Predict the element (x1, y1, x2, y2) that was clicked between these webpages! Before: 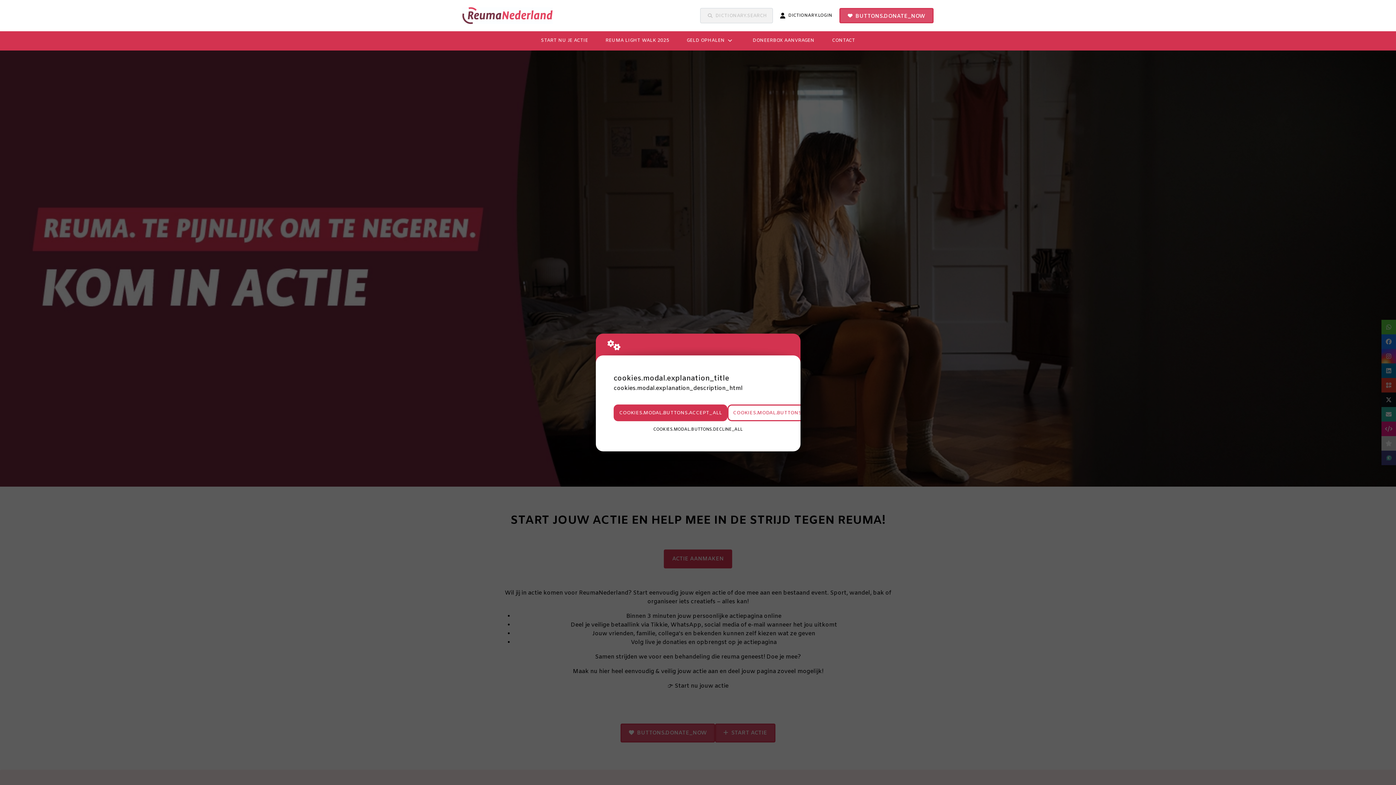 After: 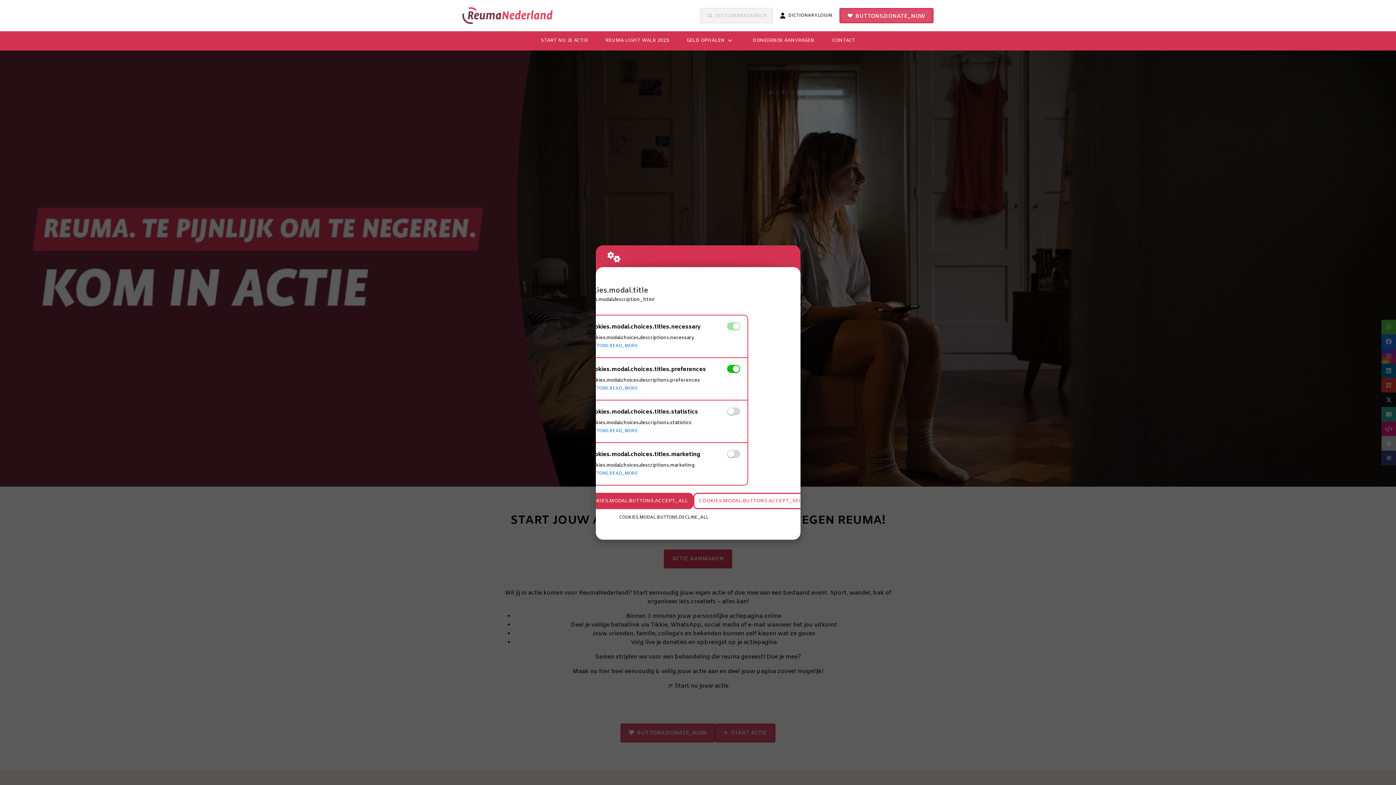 Action: bbox: (727, 404, 834, 421) label: COOKIES.MODAL.BUTTONS.SETTINGS